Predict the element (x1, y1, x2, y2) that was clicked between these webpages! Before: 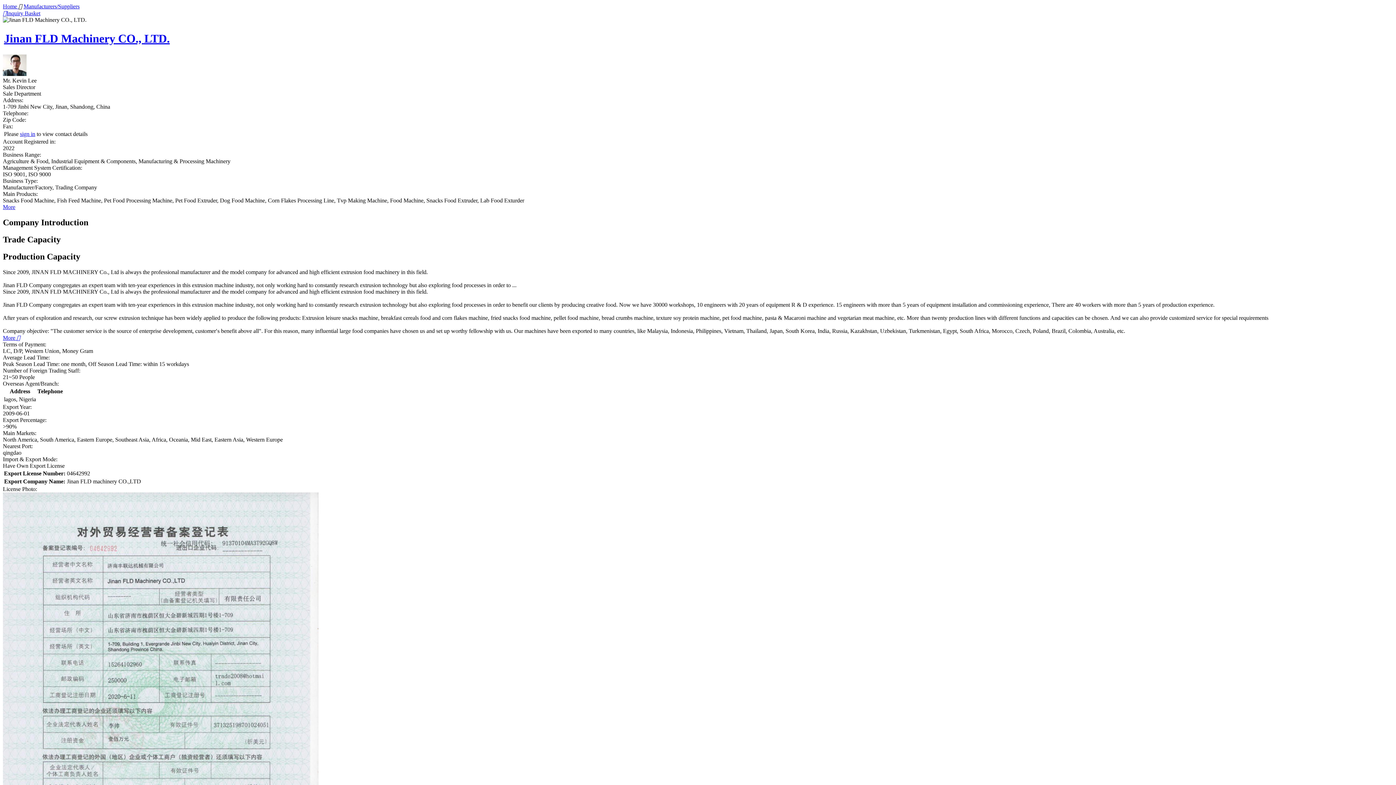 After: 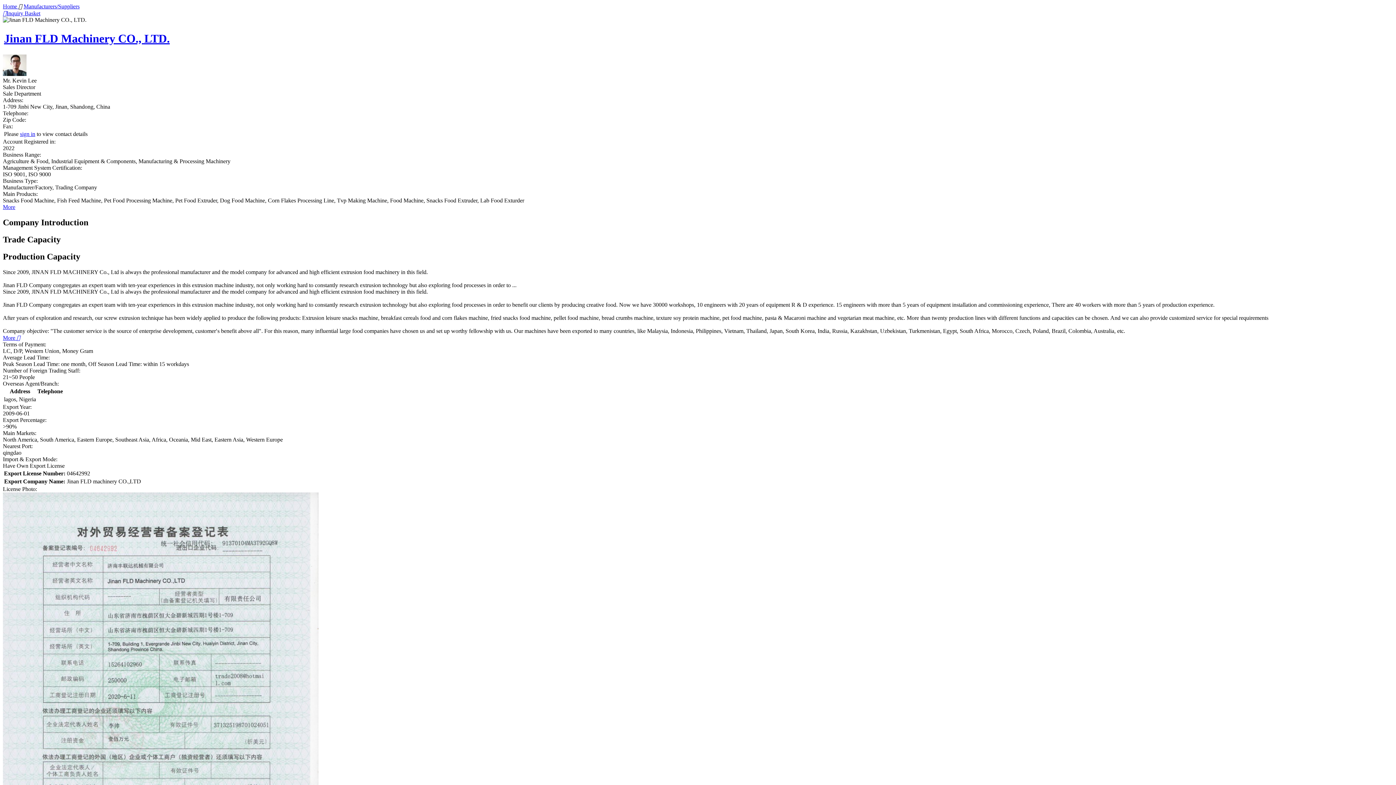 Action: bbox: (2, 204, 15, 210) label: More